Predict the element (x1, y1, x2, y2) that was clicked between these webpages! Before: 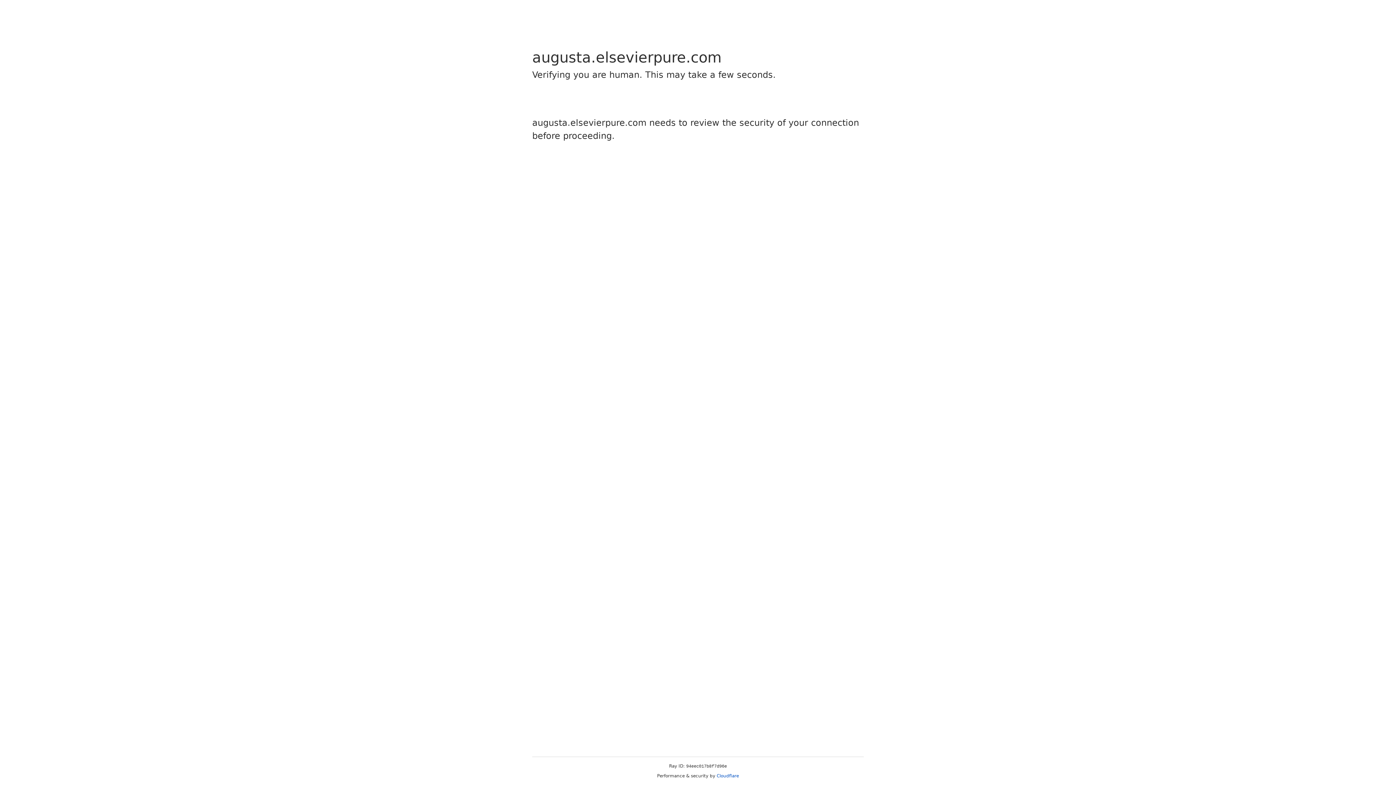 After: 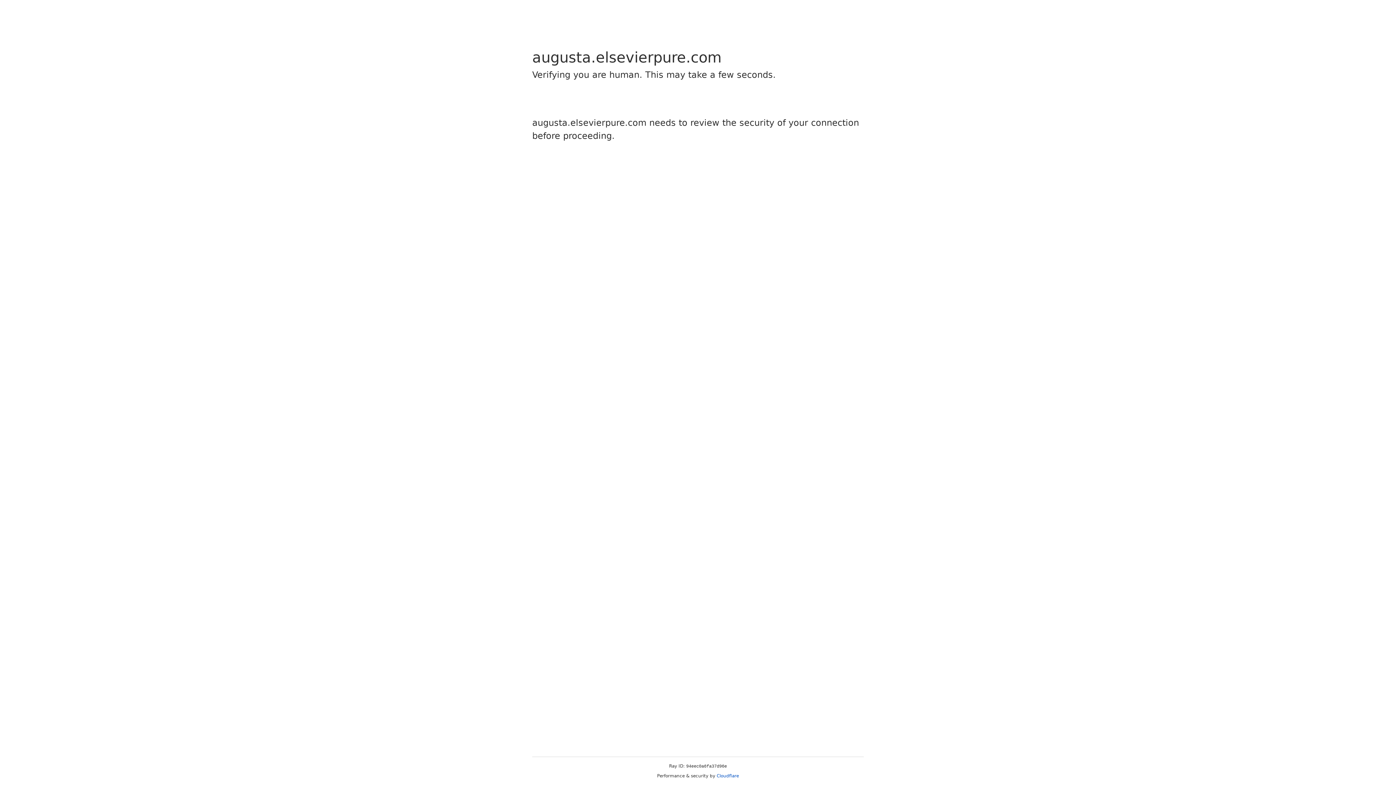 Action: label: Cloudflare bbox: (716, 773, 739, 778)